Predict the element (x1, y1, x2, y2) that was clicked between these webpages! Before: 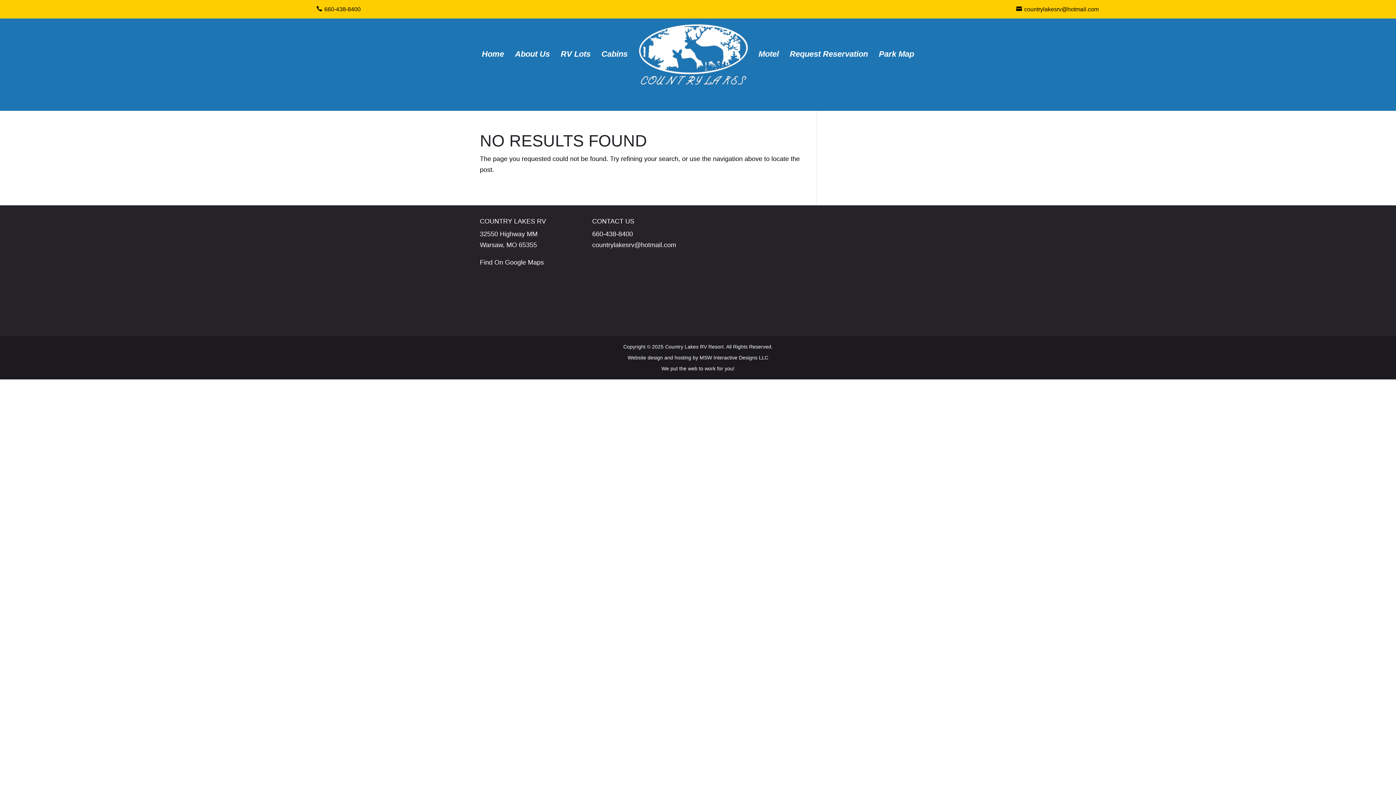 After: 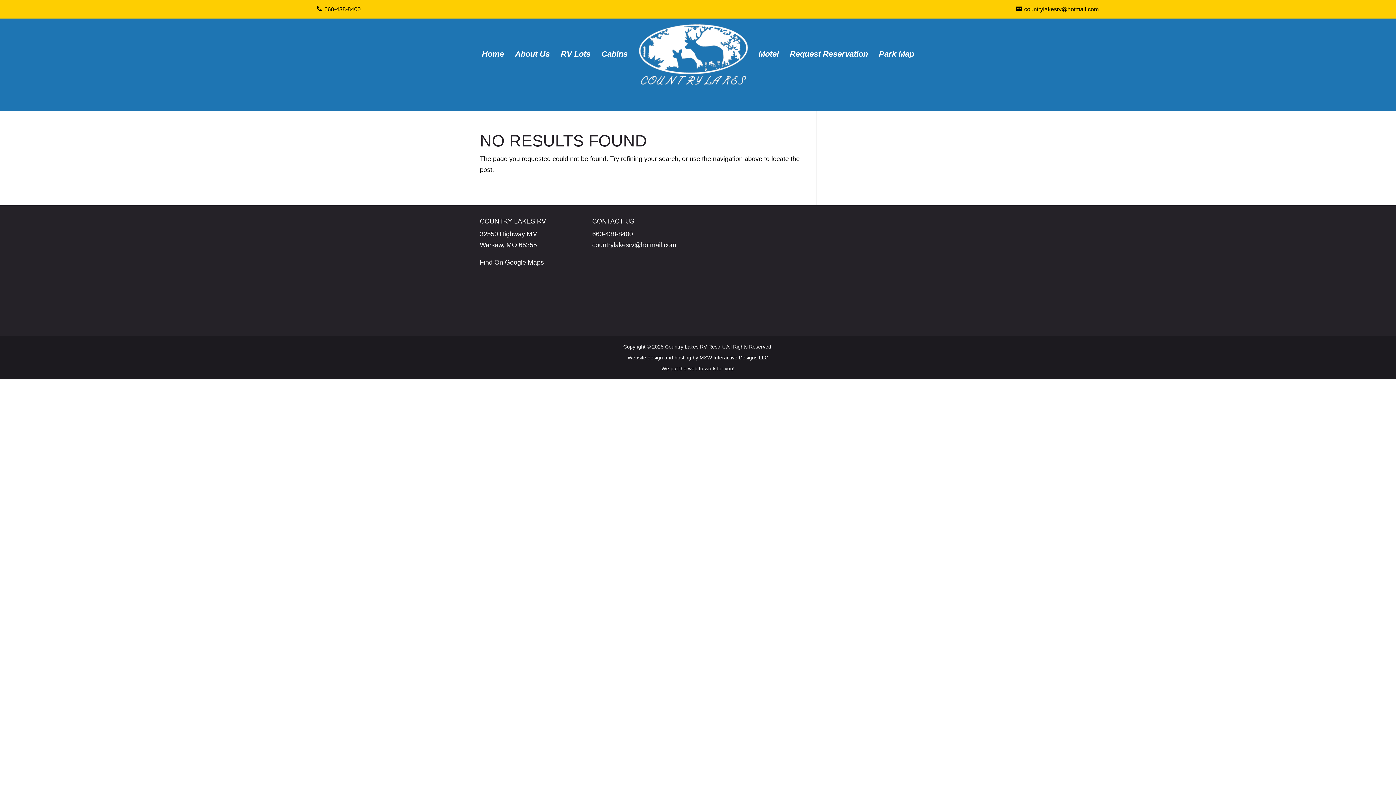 Action: bbox: (1016, 6, 1099, 12) label: countrylakesrv@hotmail.com
